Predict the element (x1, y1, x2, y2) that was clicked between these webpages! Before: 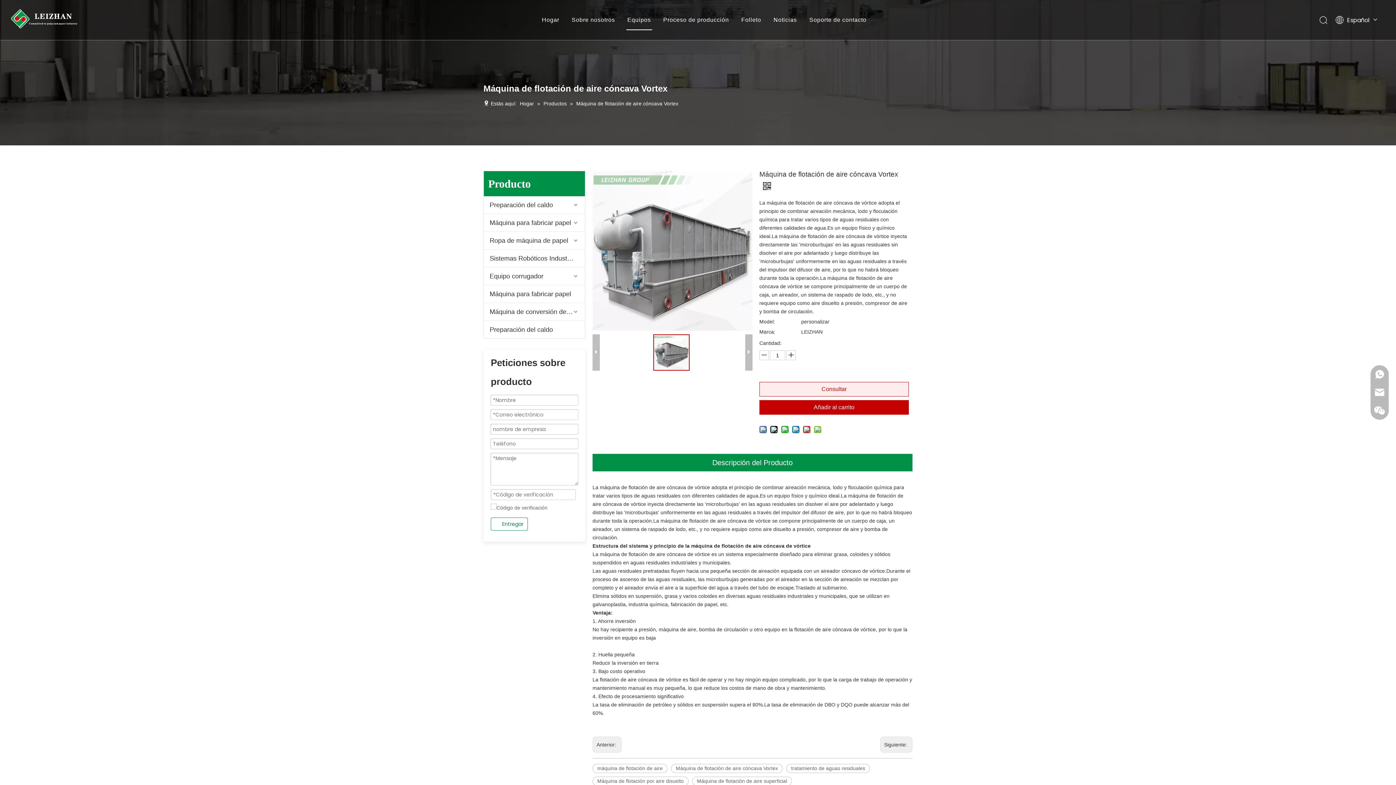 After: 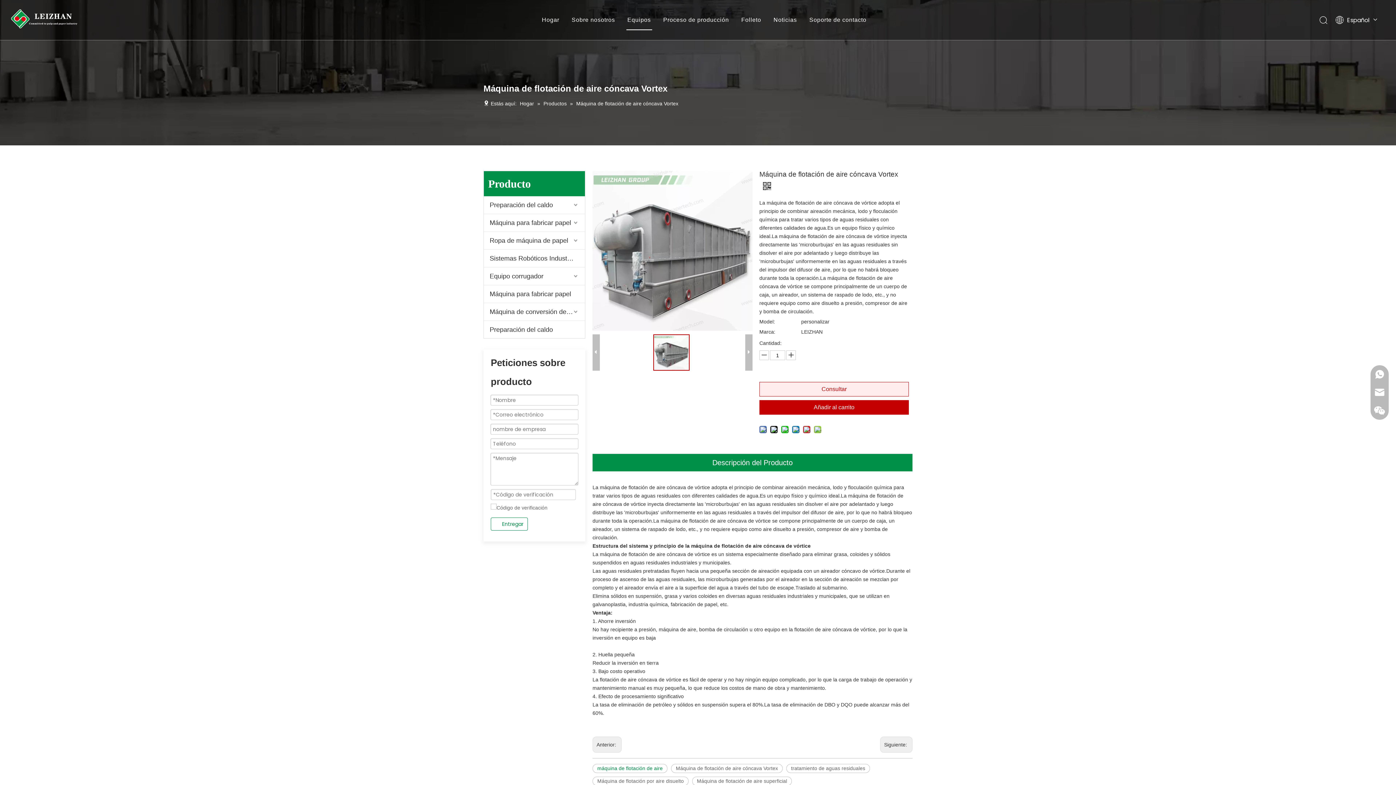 Action: label: máquina de flotación de aire bbox: (592, 764, 667, 773)